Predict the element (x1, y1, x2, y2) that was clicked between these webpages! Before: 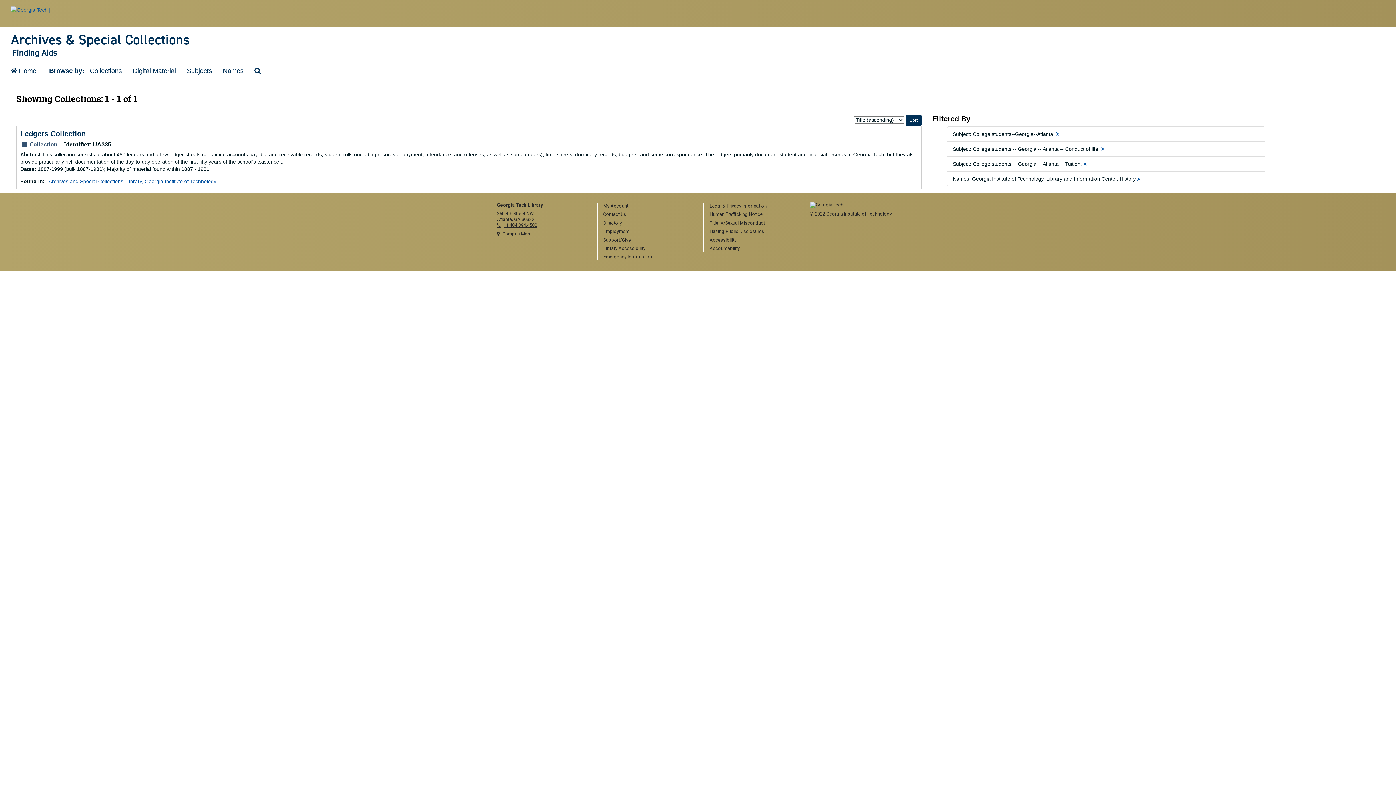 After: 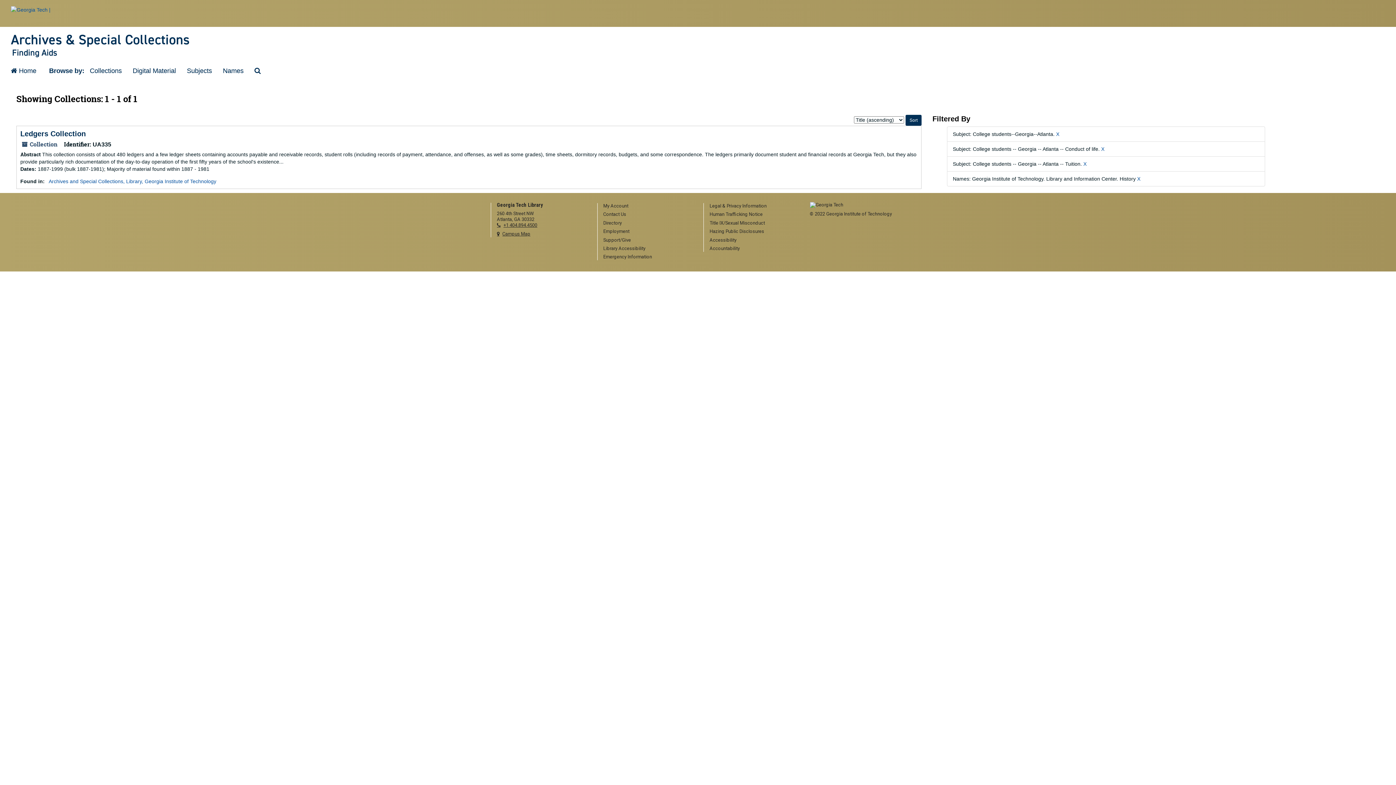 Action: bbox: (497, 222, 586, 228) label: telephone